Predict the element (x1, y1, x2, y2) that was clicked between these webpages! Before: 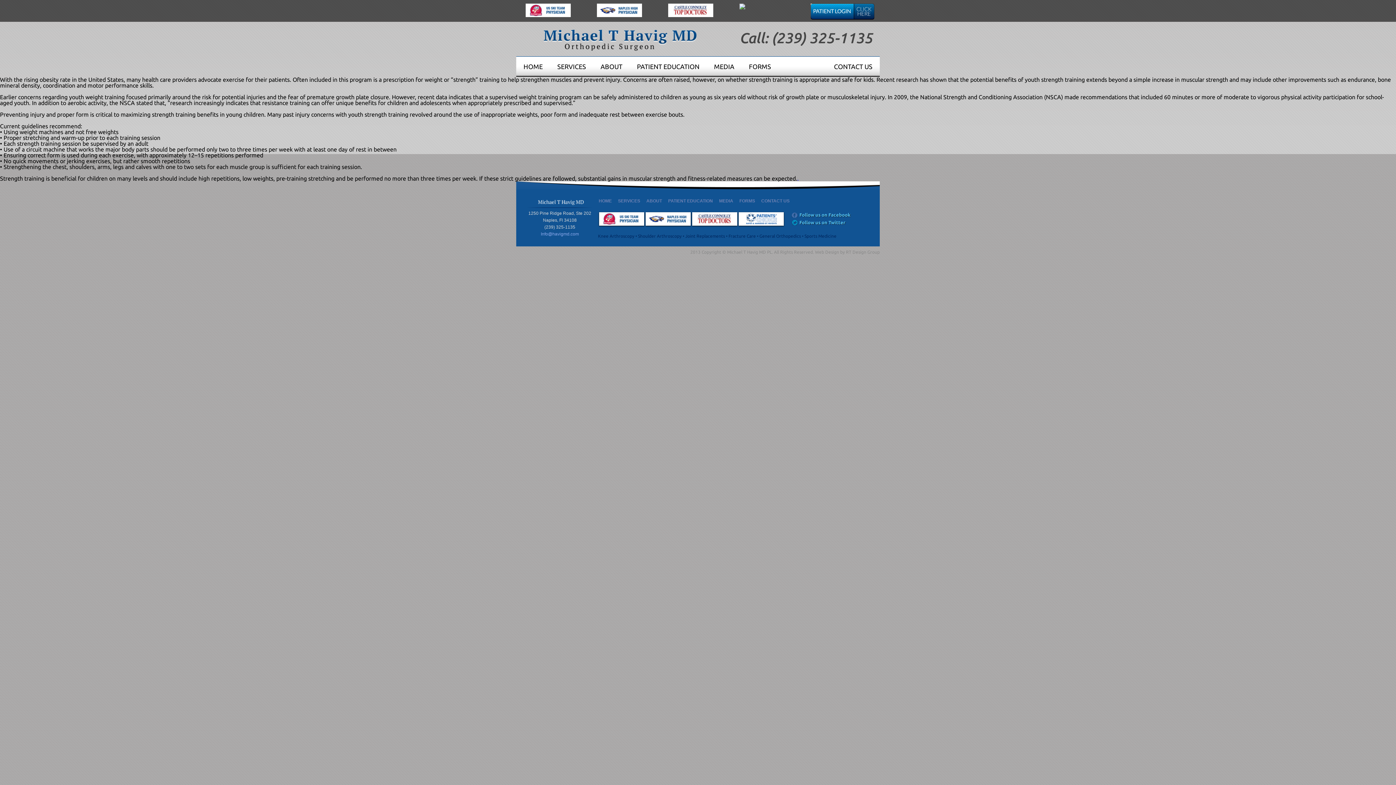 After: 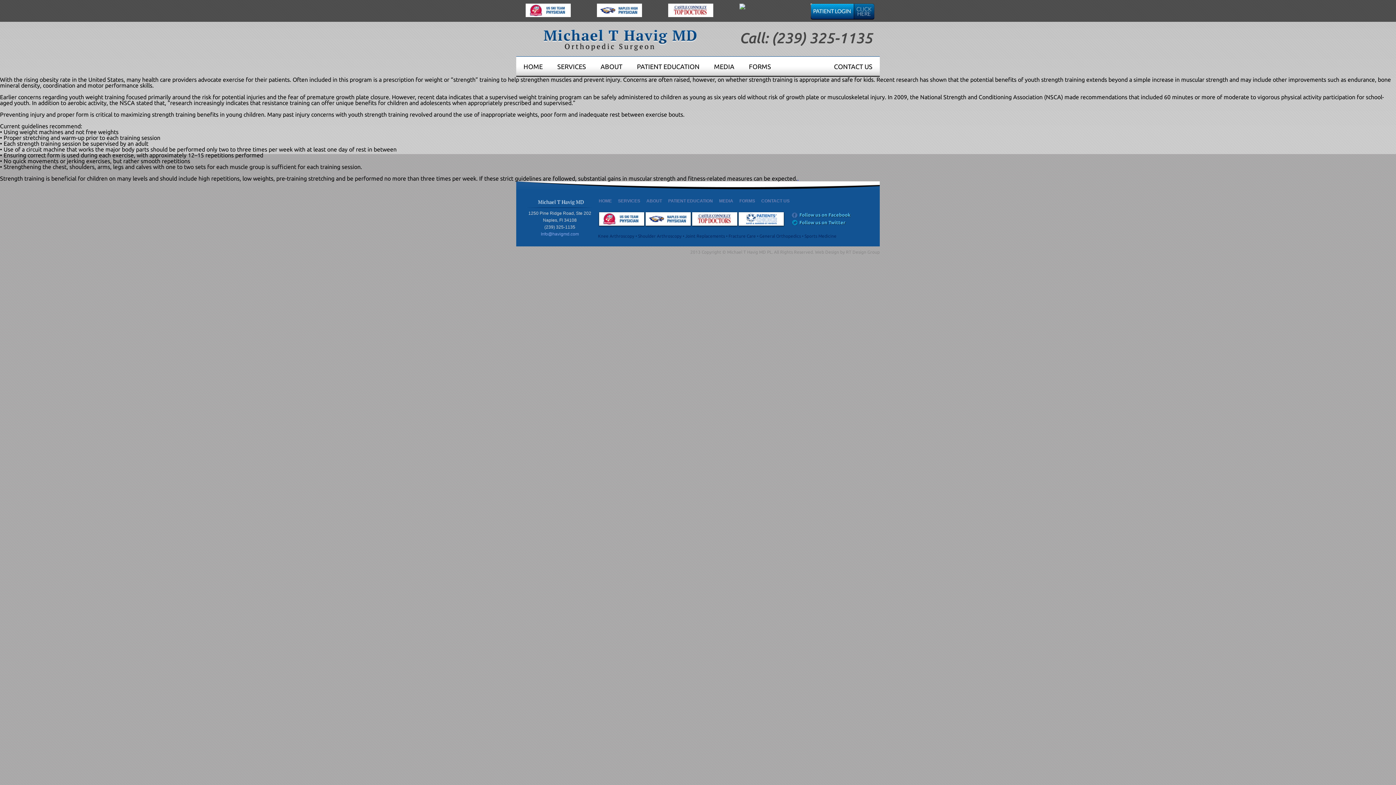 Action: bbox: (692, 220, 737, 226)